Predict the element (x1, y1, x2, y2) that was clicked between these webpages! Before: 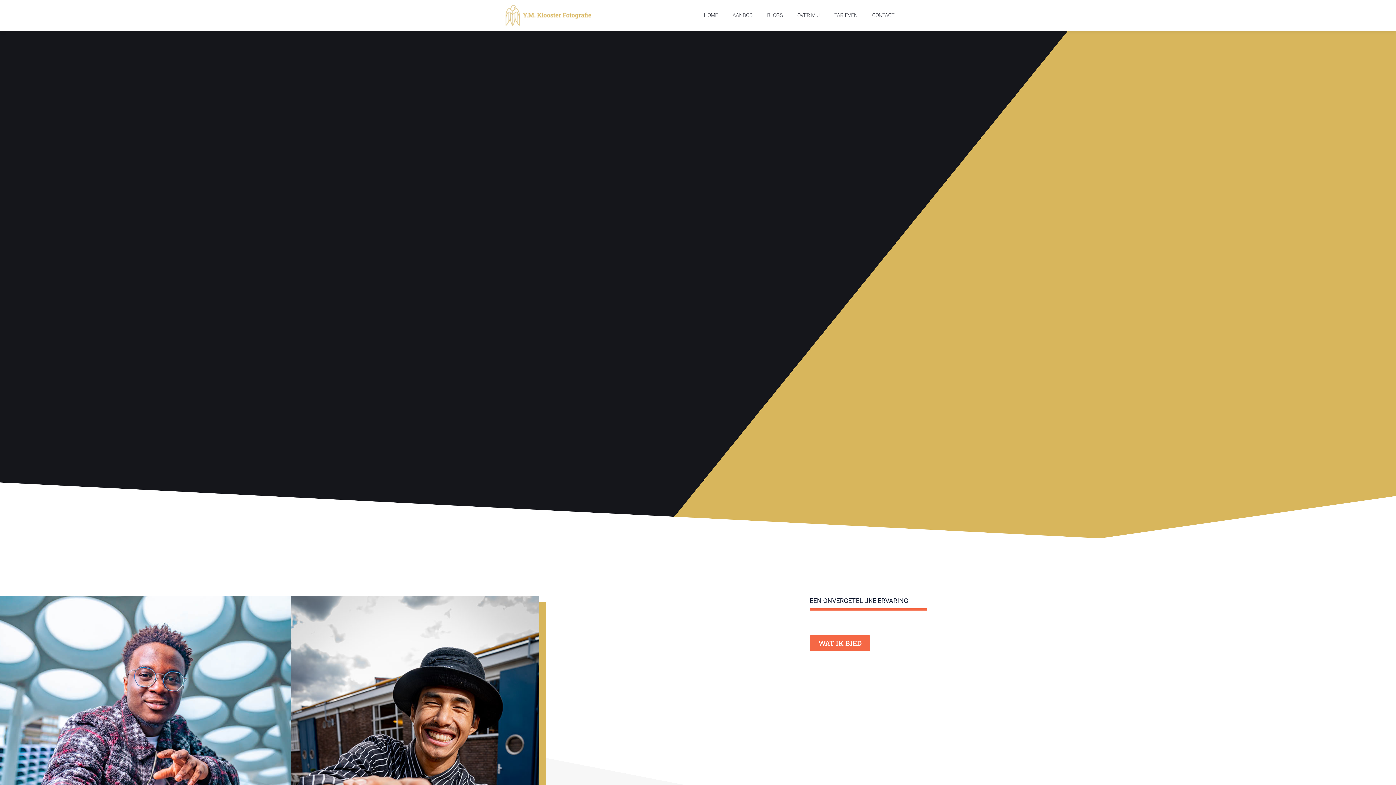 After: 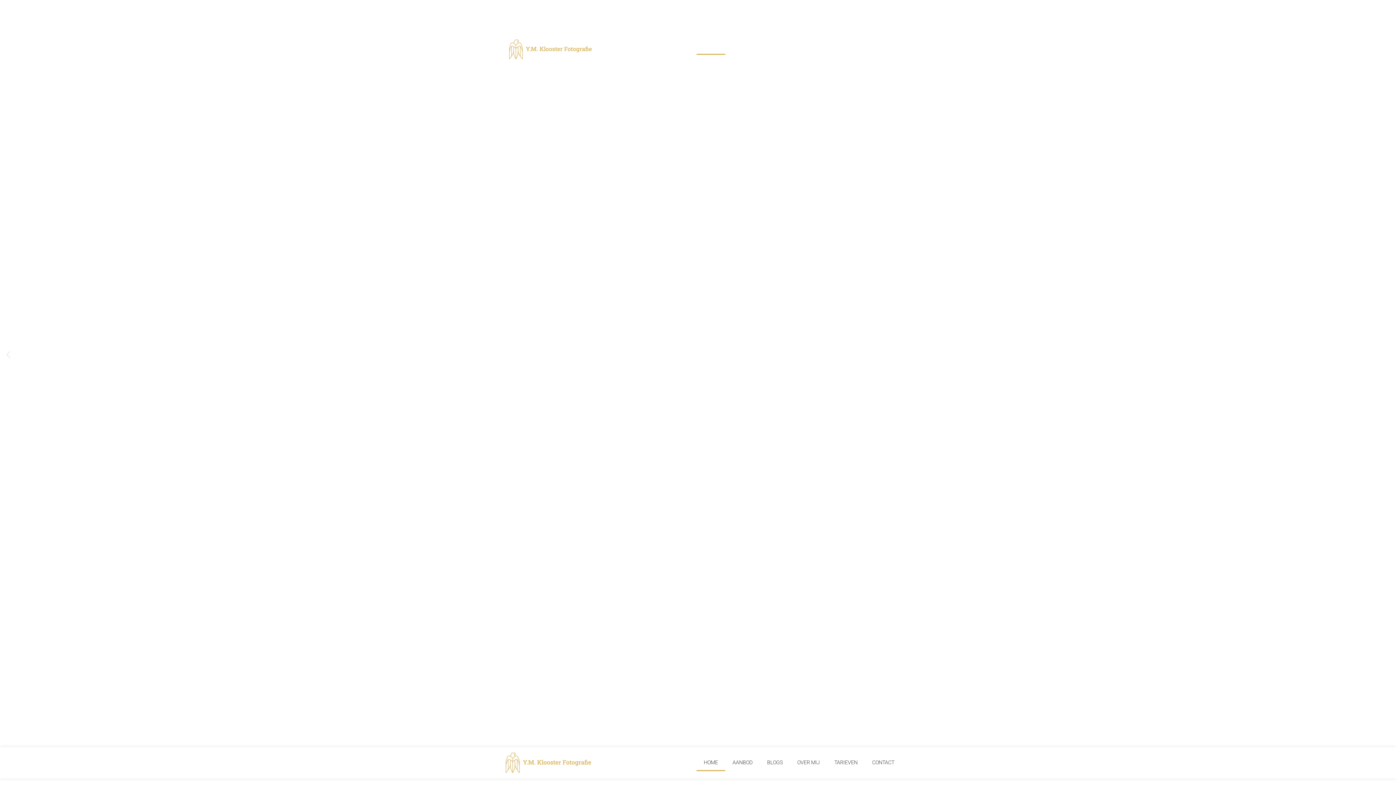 Action: bbox: (696, 7, 725, 24) label: HOME